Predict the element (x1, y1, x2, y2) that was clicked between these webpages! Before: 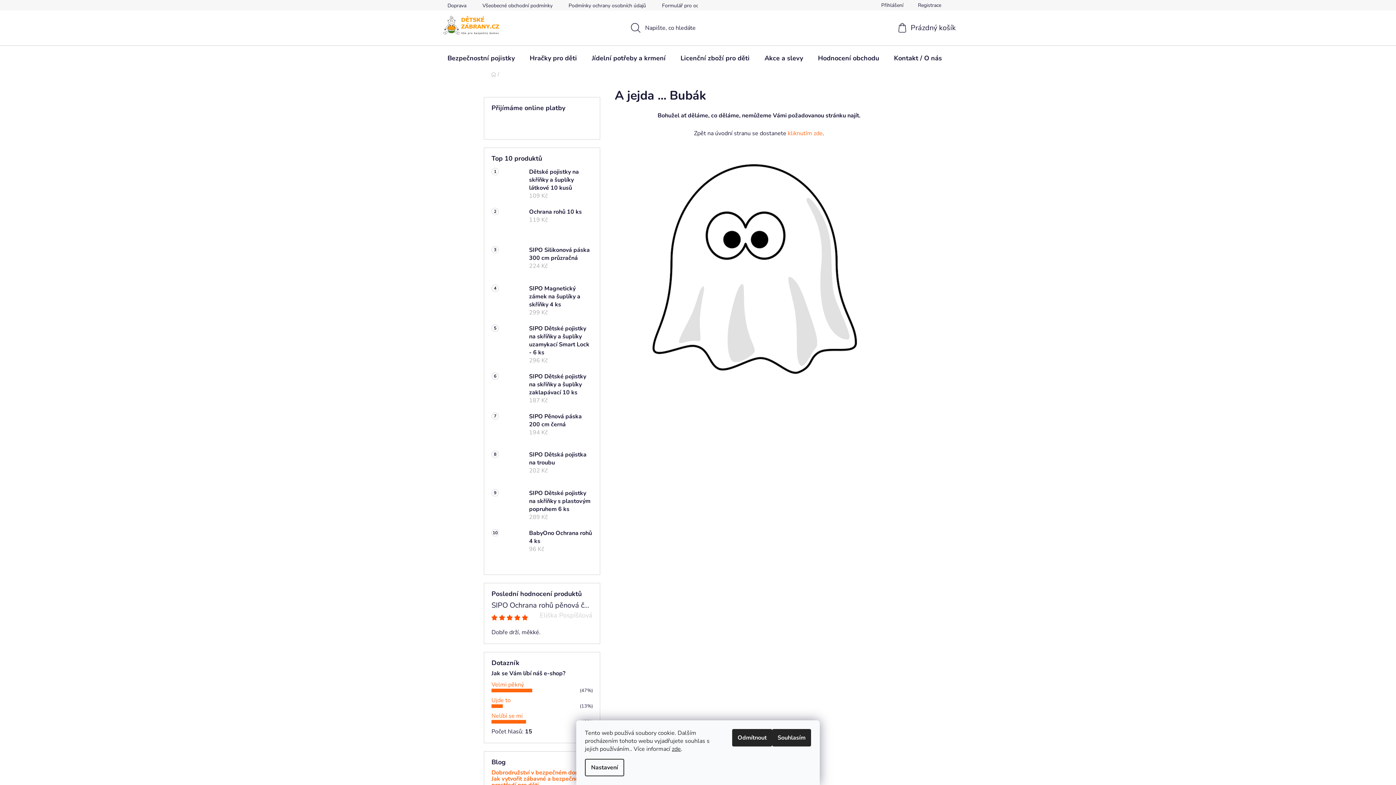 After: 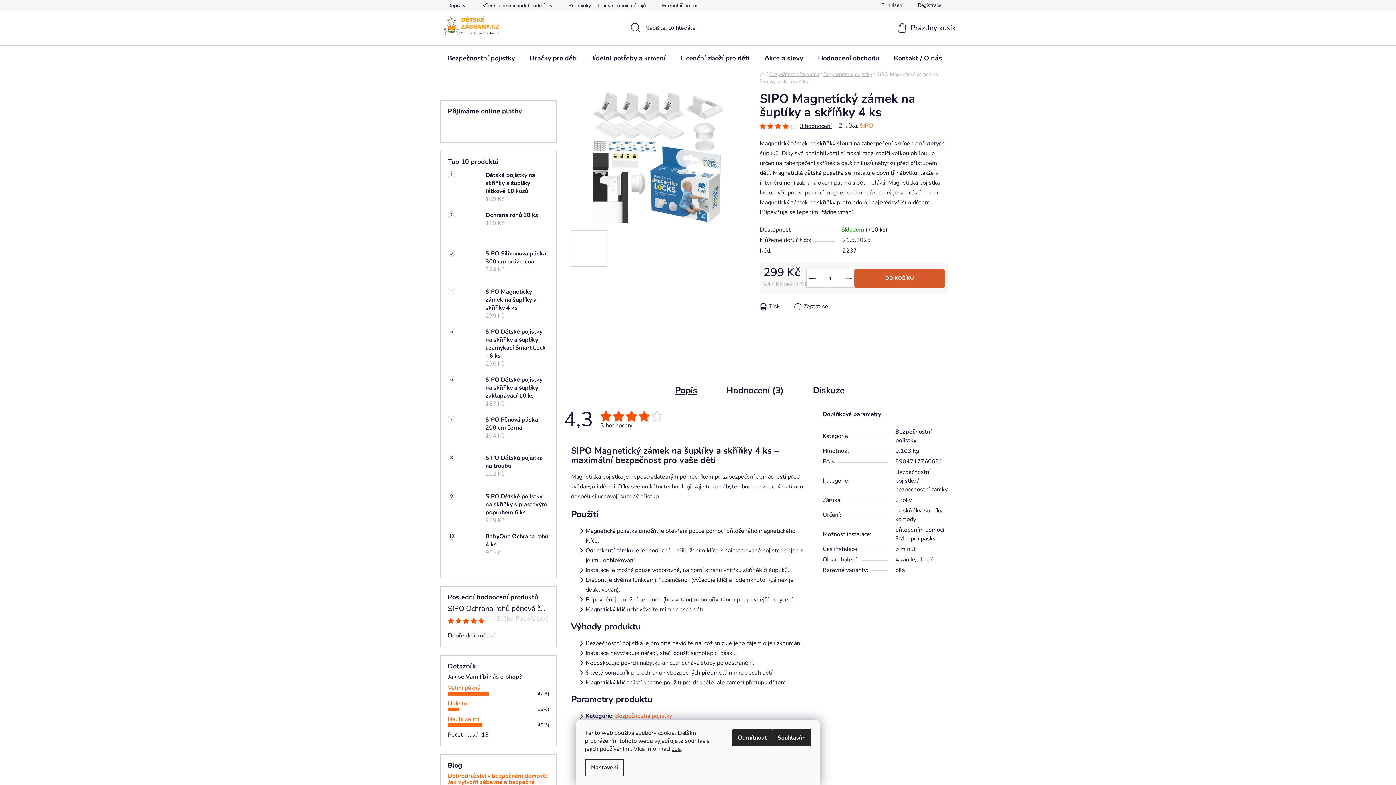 Action: bbox: (491, 284, 521, 316)